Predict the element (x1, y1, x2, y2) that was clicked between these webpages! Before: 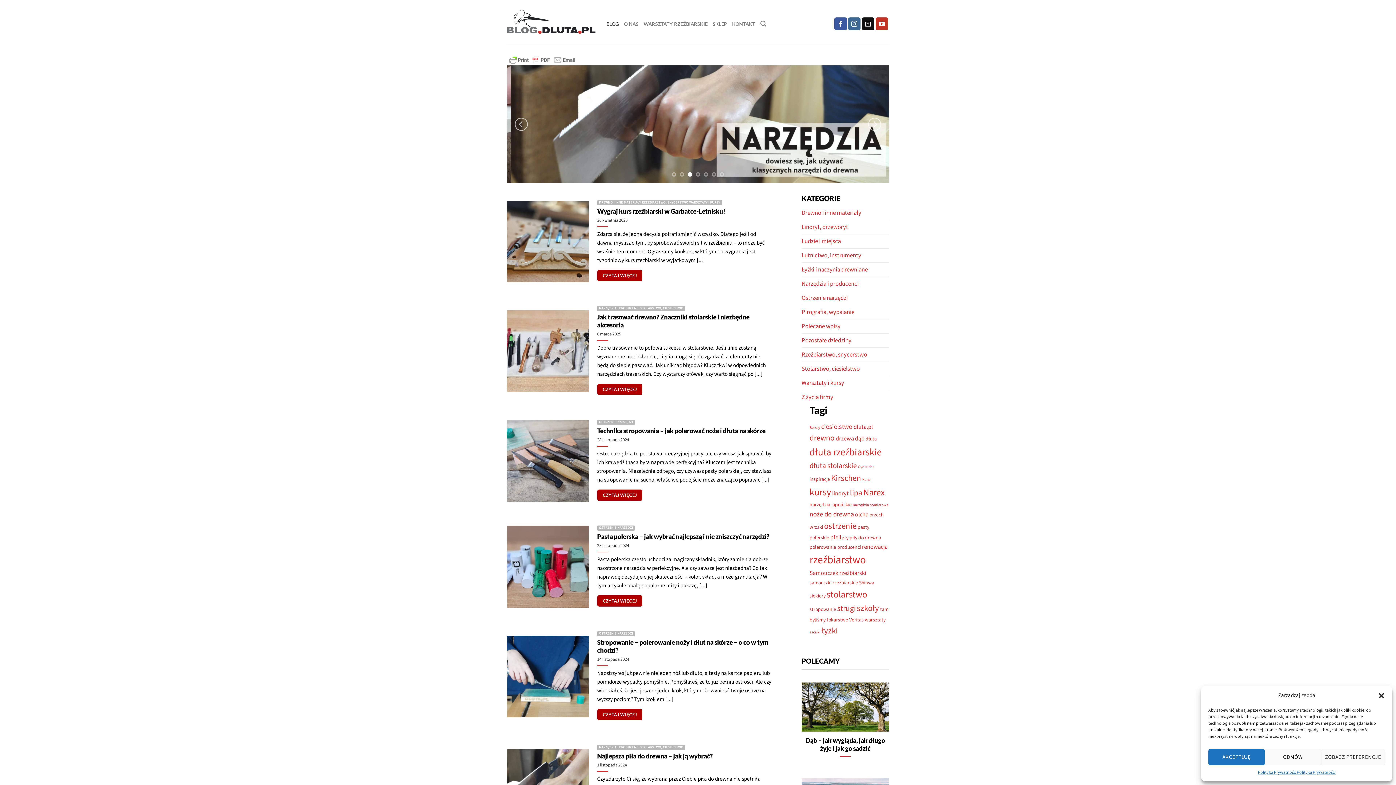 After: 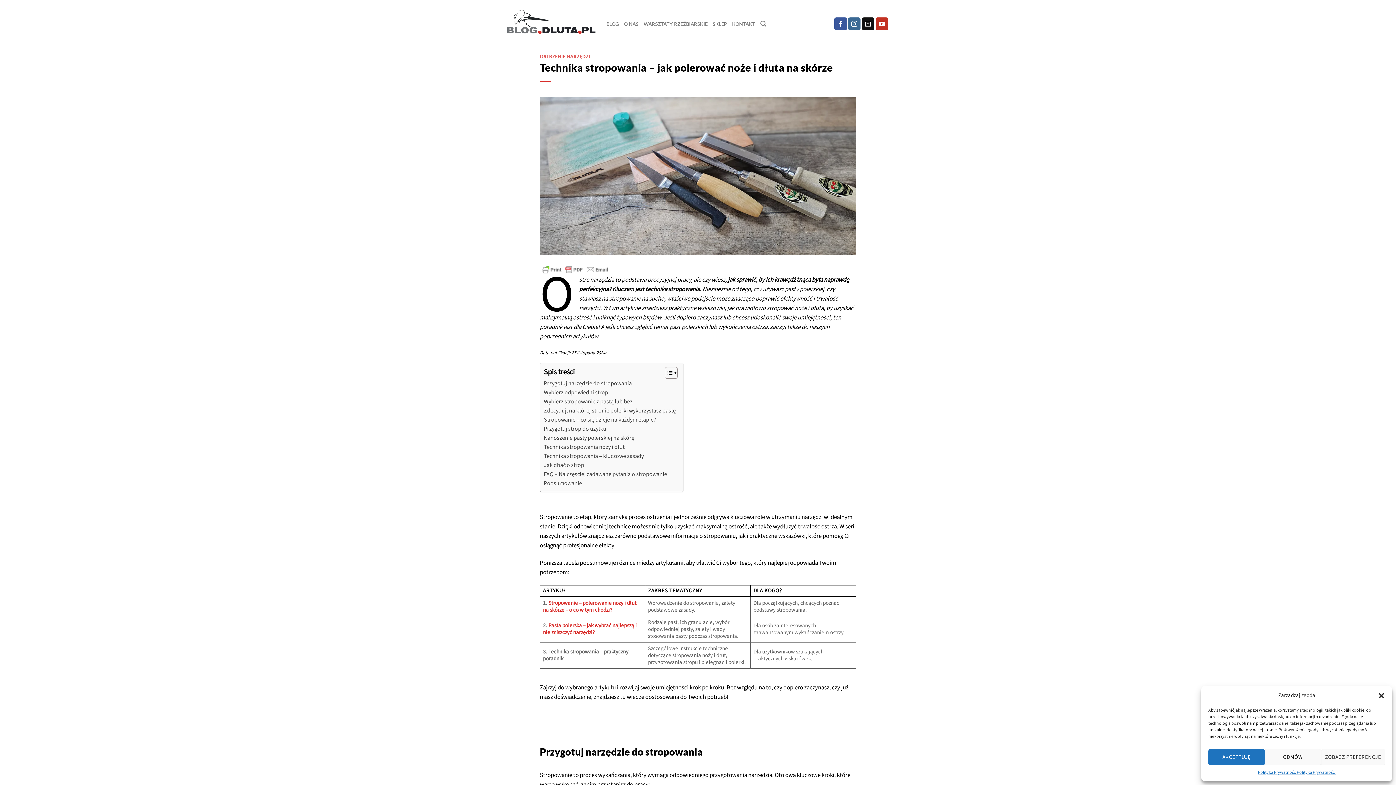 Action: label: Technika stropowania – jak polerować noże i dłuta na skórze bbox: (597, 427, 765, 435)